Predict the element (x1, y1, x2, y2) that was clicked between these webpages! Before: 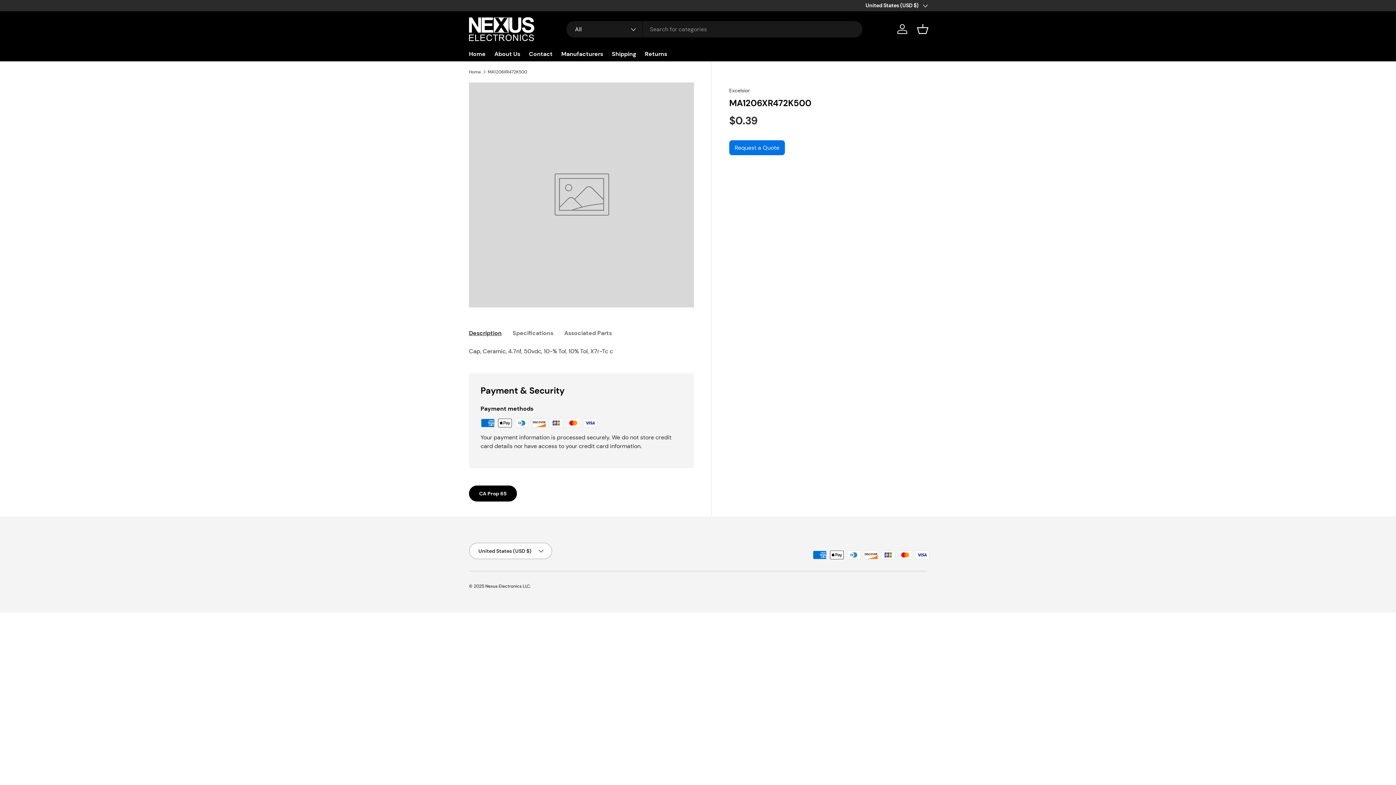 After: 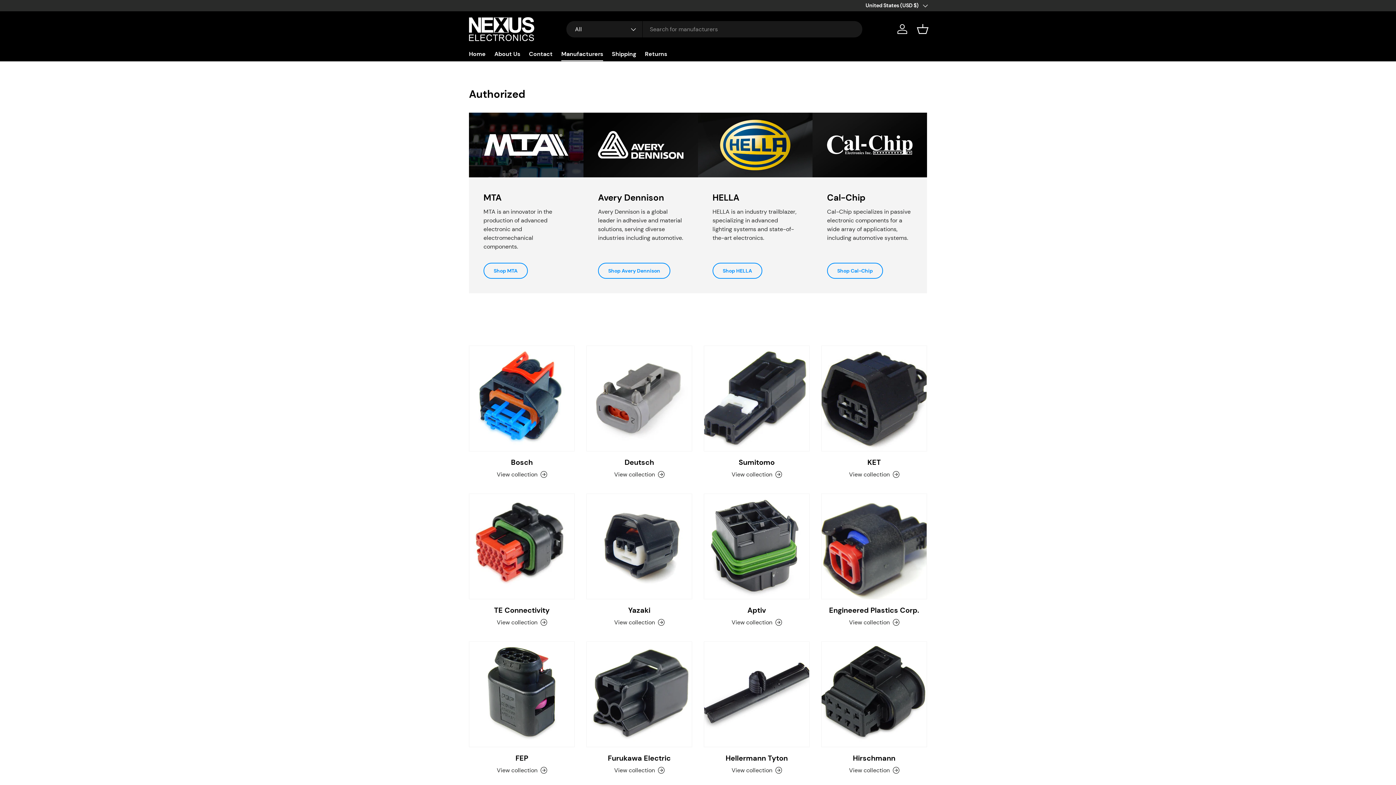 Action: label: Manufacturers bbox: (561, 46, 603, 61)